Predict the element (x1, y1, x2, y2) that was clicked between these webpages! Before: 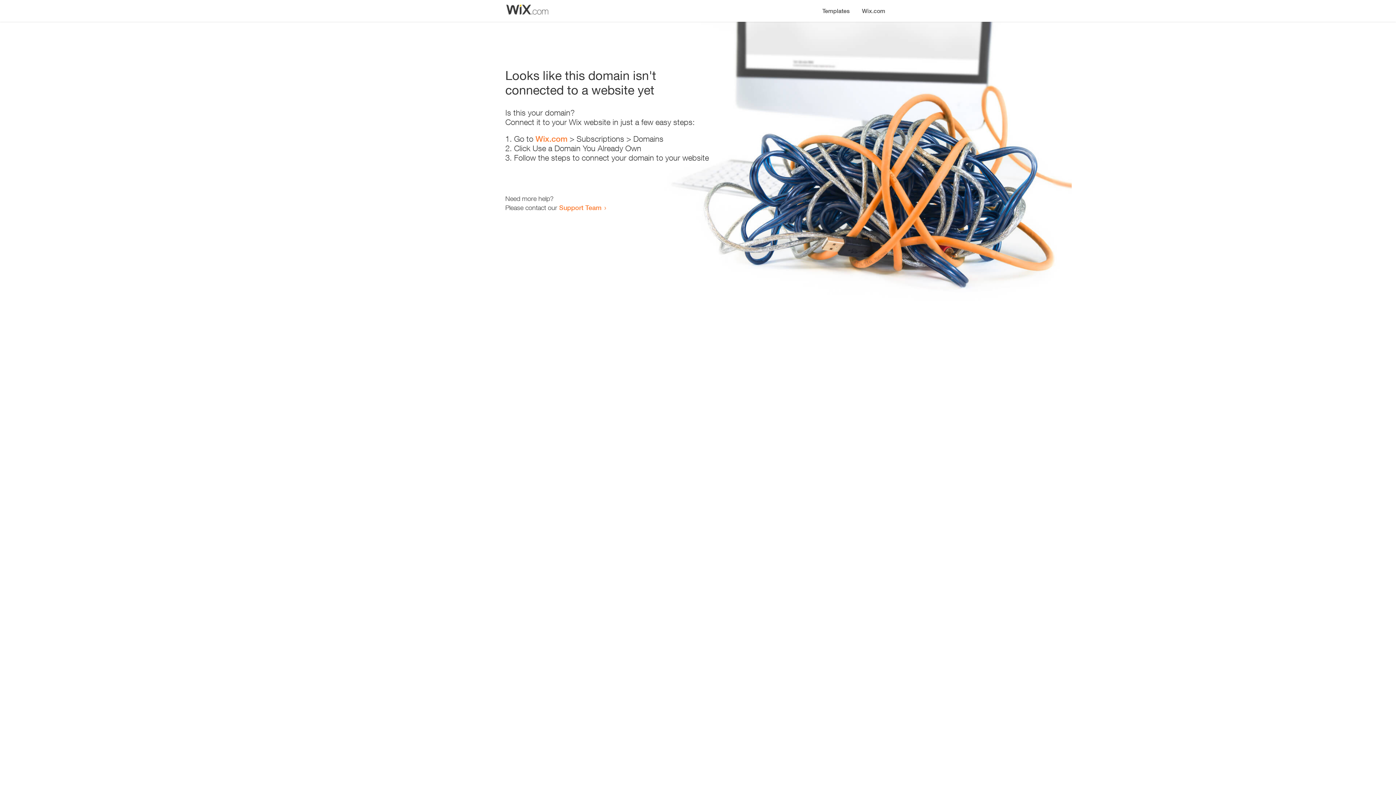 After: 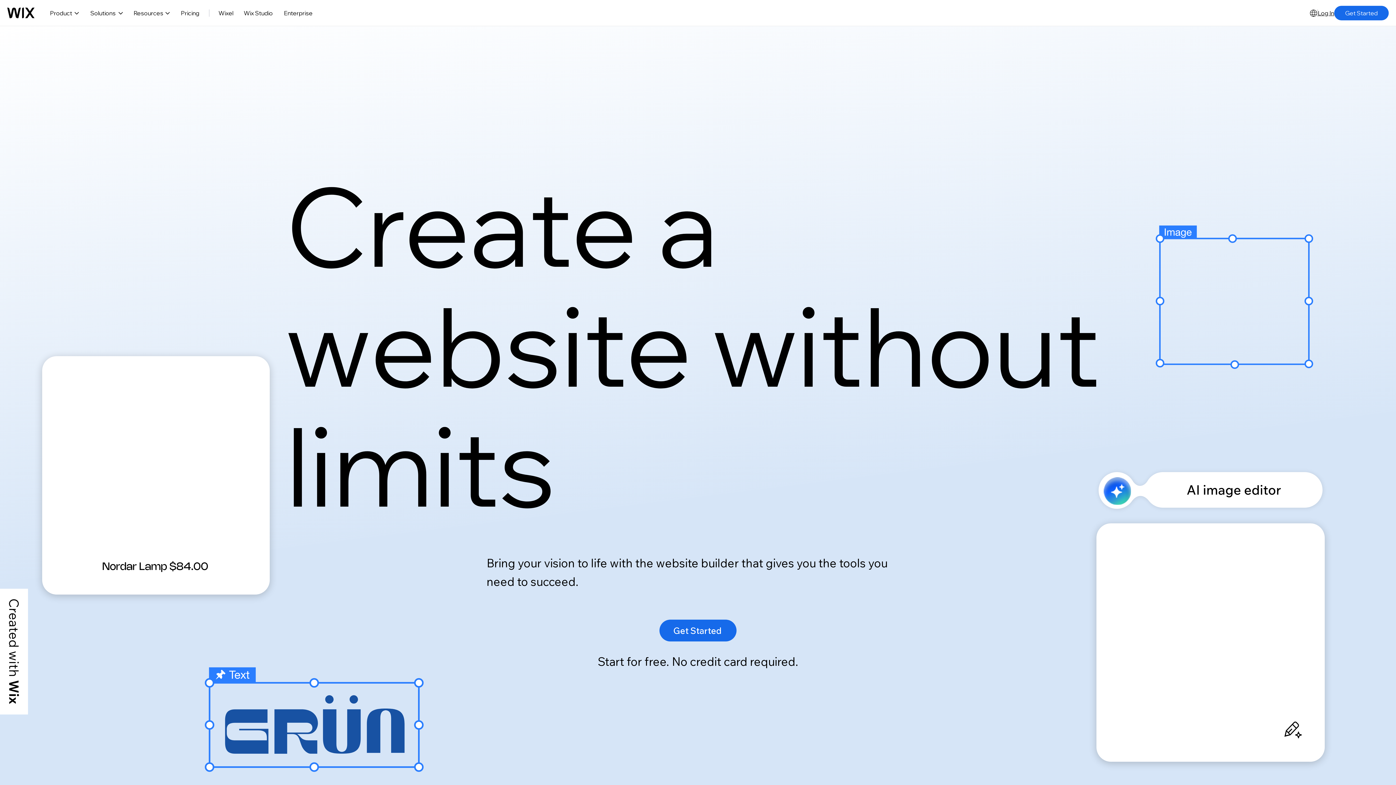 Action: label: Wix.com bbox: (856, 0, 890, 14)